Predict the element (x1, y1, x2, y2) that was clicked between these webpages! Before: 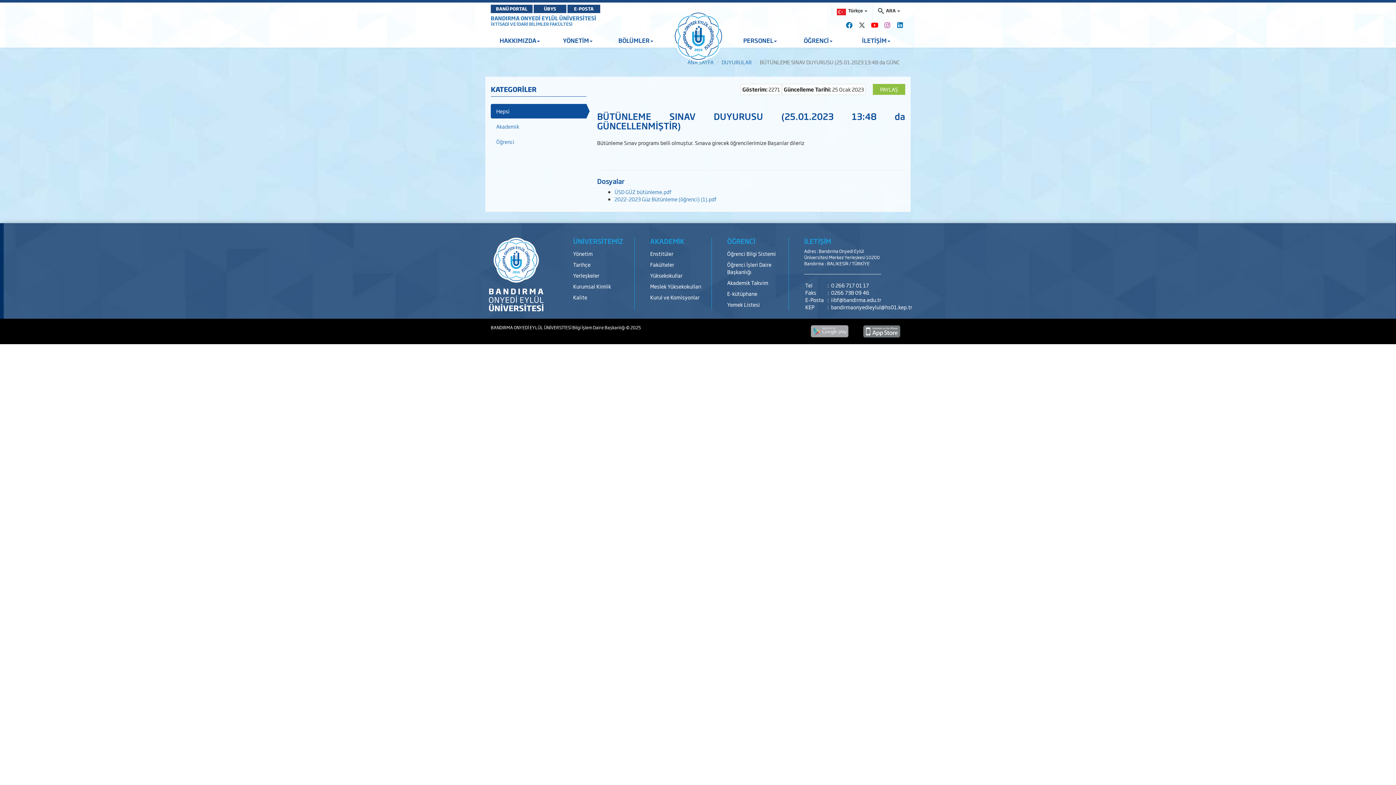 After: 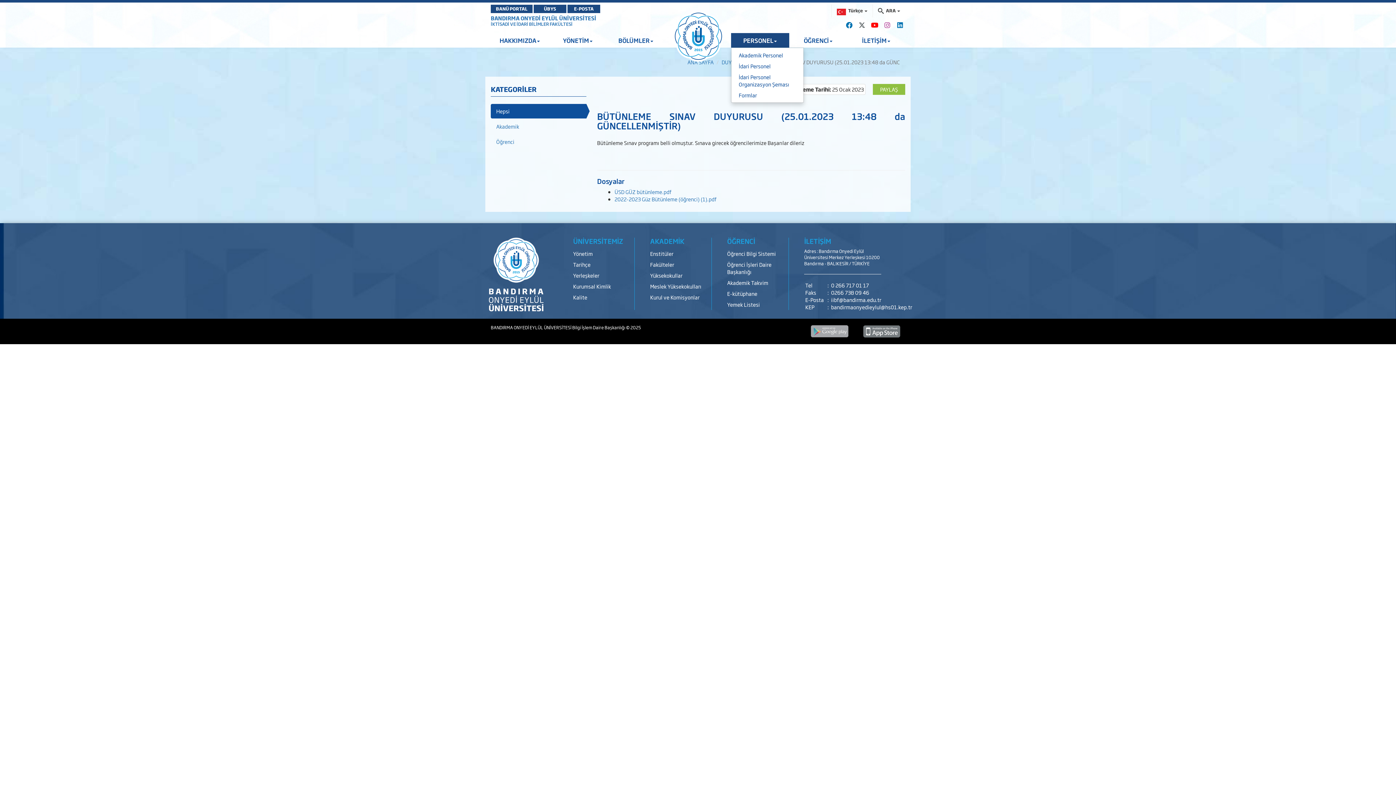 Action: label: PERSONEL bbox: (731, 33, 789, 47)